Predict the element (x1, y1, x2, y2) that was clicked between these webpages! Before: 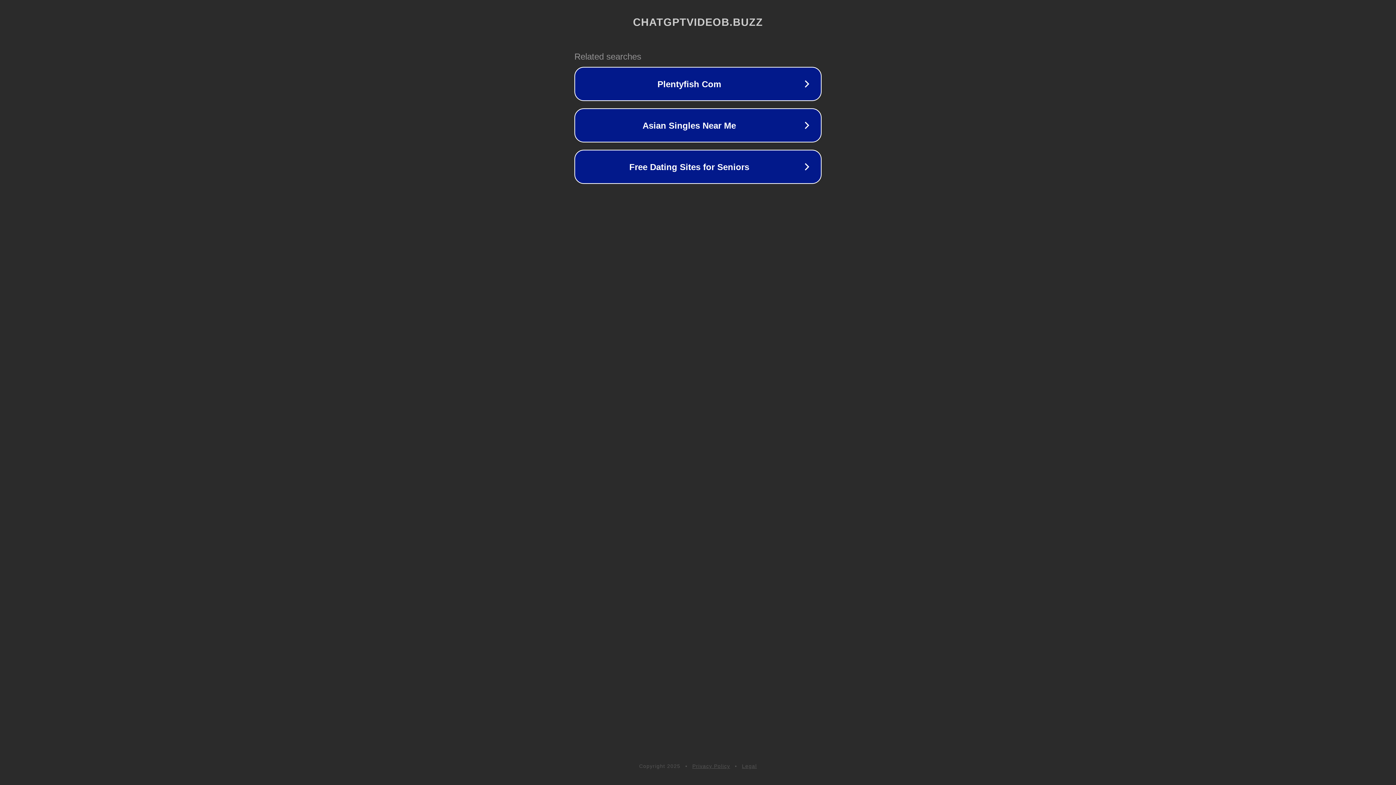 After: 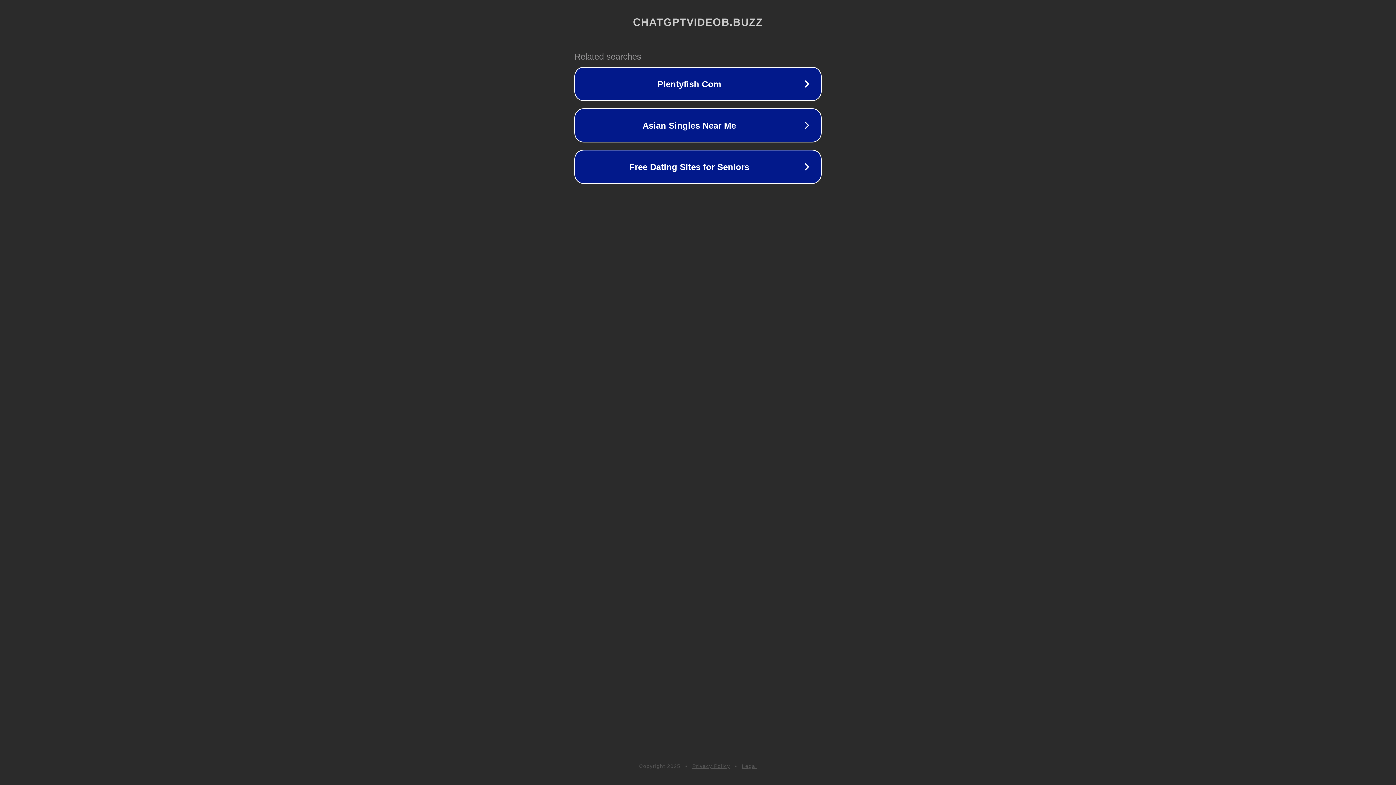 Action: label: Privacy Policy bbox: (692, 763, 730, 769)